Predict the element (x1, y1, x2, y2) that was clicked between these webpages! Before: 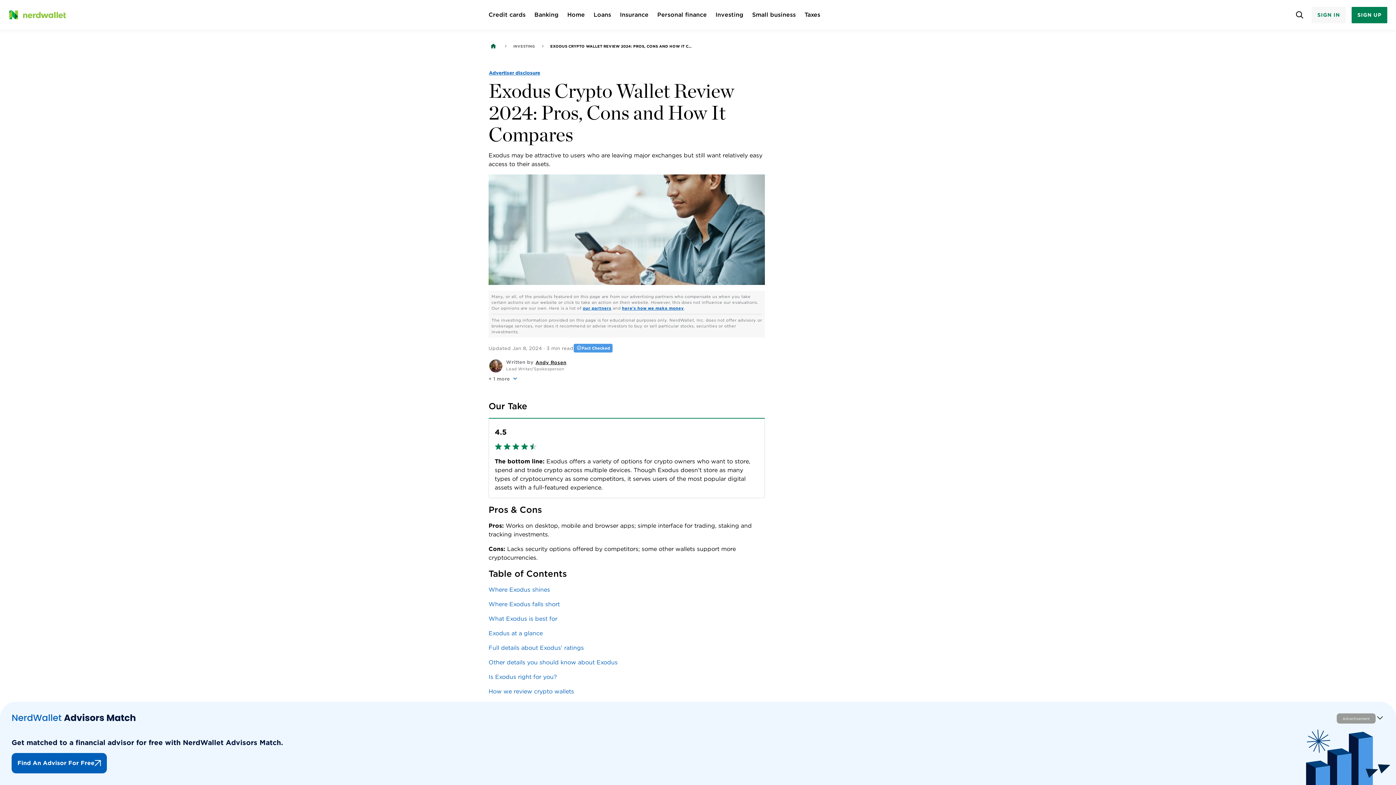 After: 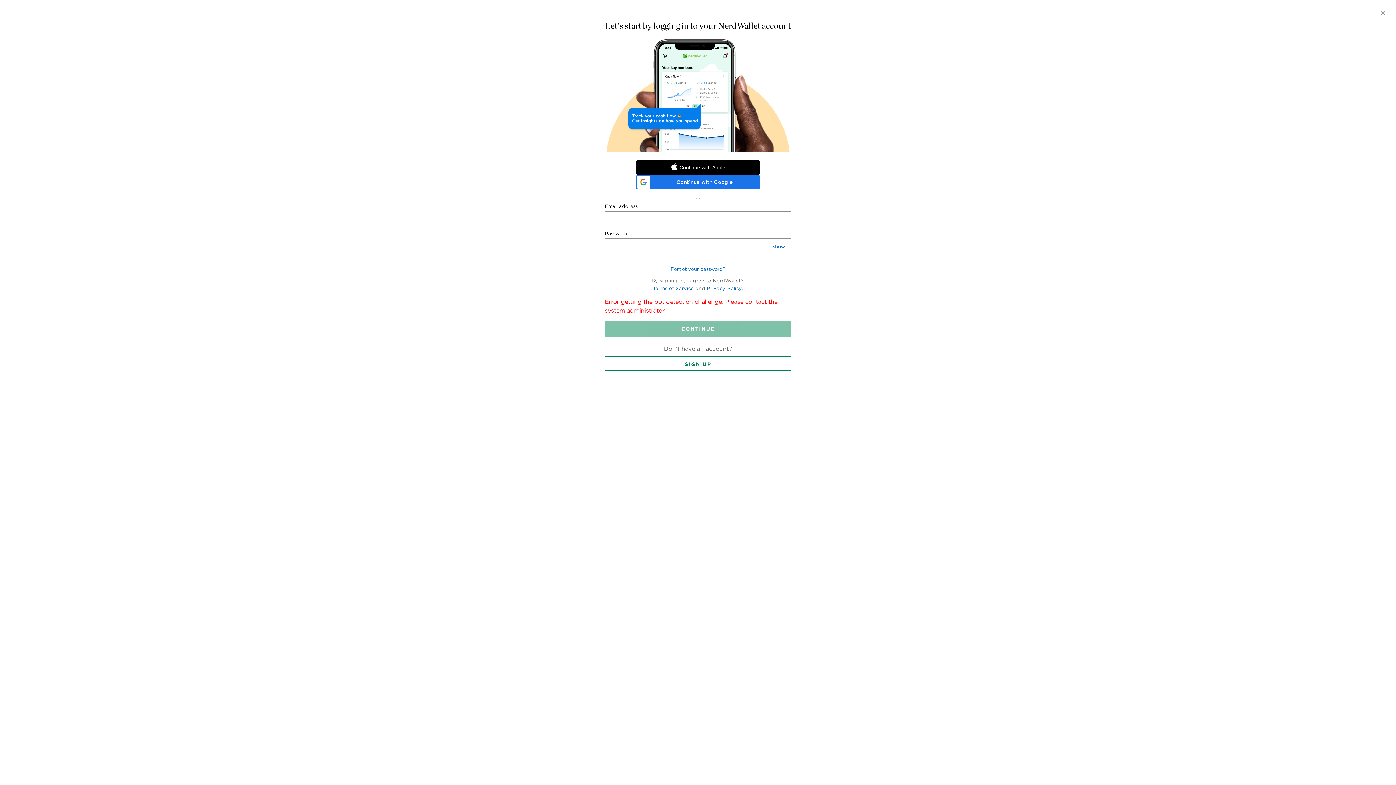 Action: bbox: (1311, 6, 1346, 23) label: SIGN IN